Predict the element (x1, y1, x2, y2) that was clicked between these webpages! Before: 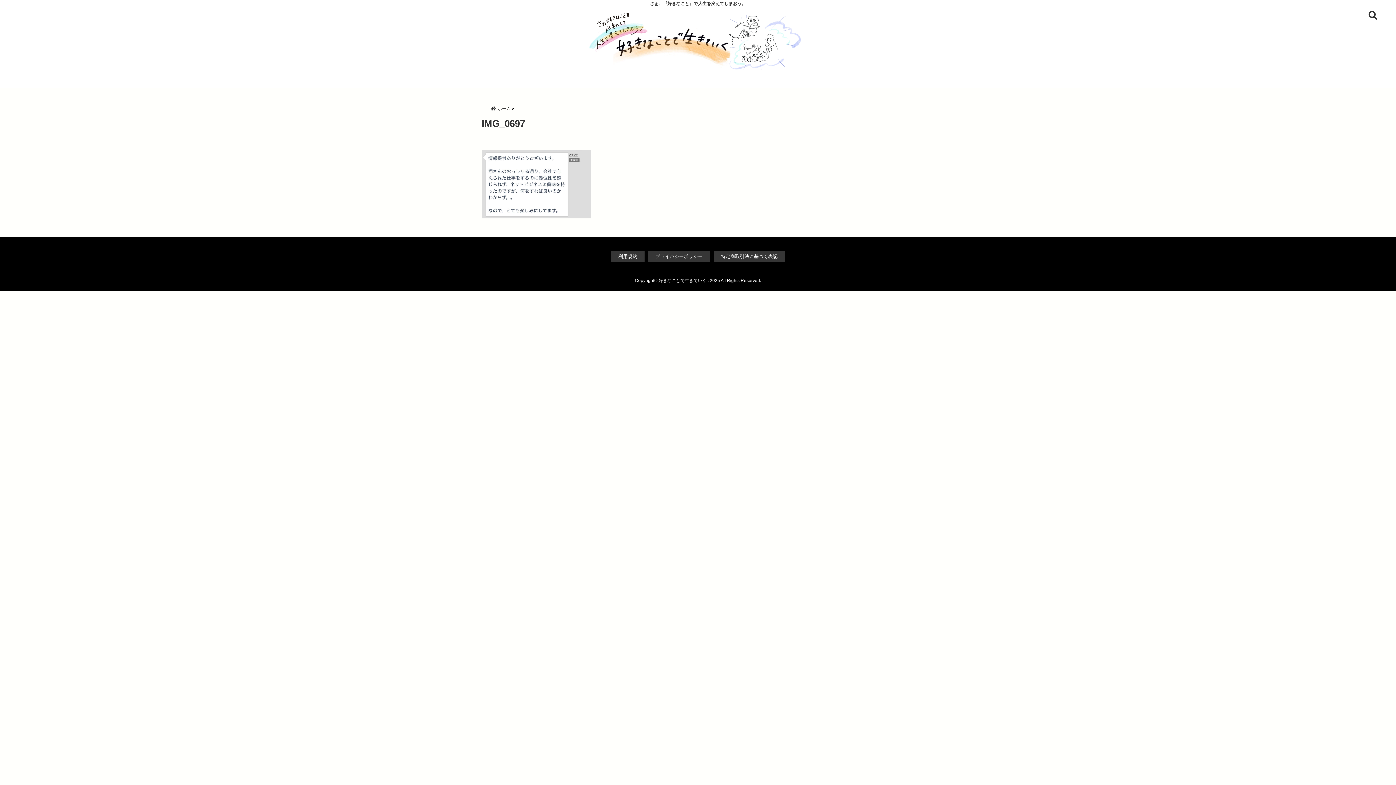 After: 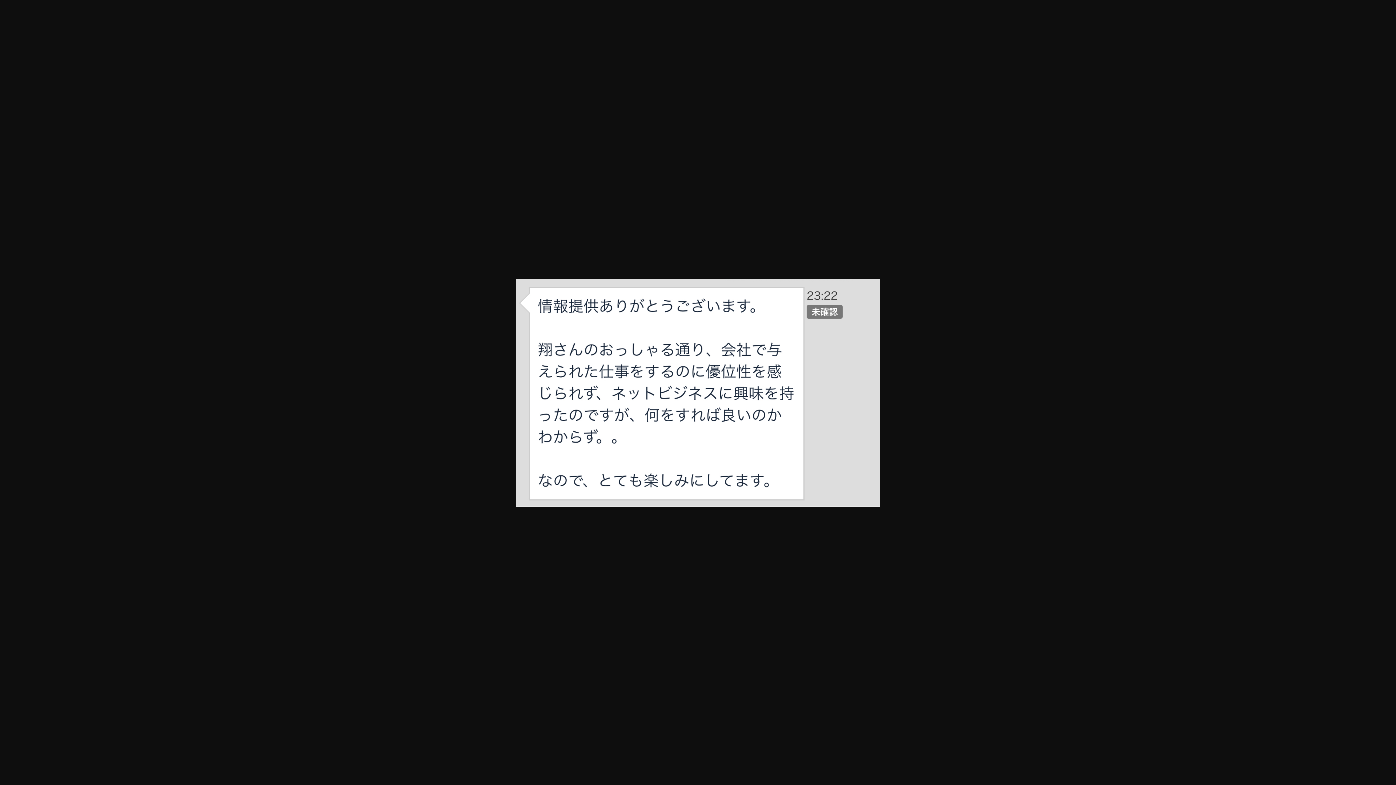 Action: bbox: (481, 150, 790, 218)